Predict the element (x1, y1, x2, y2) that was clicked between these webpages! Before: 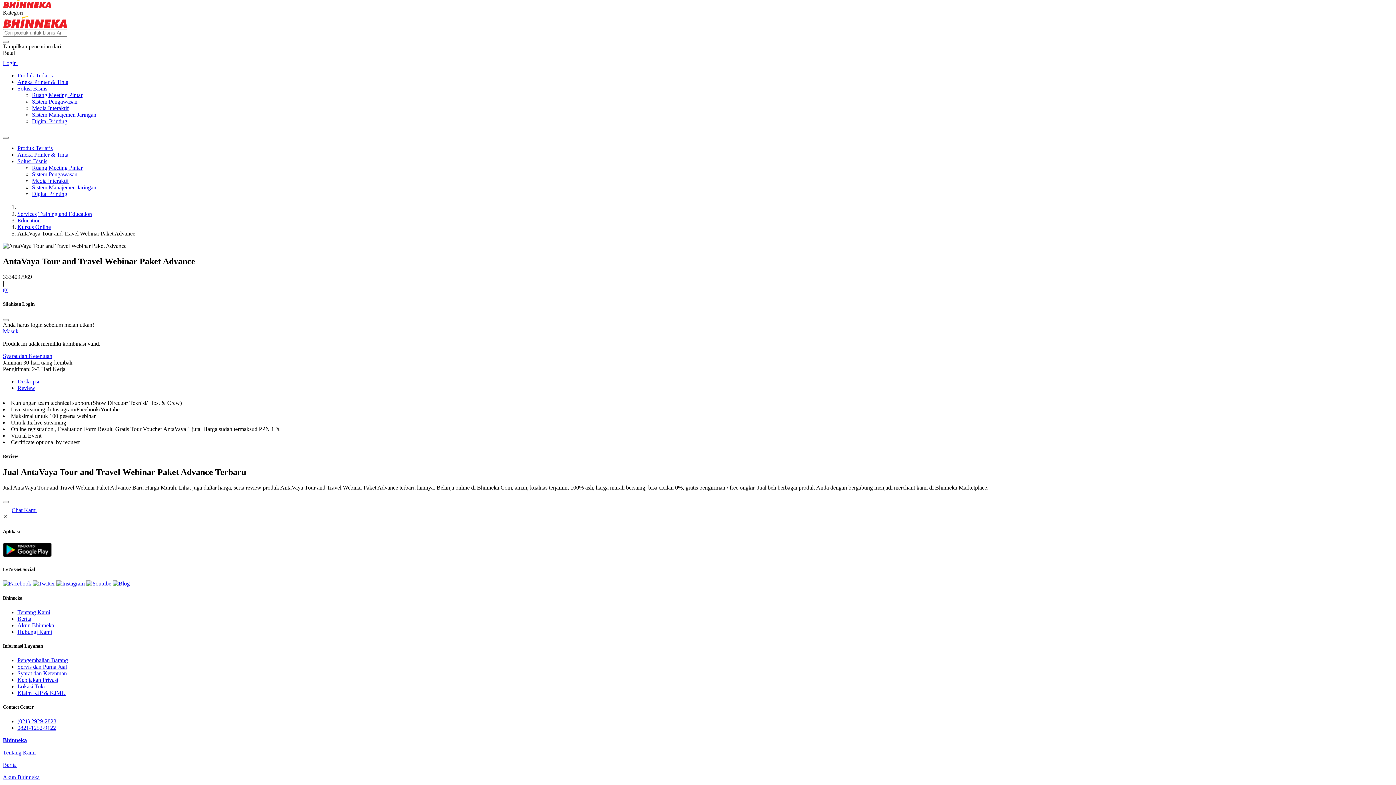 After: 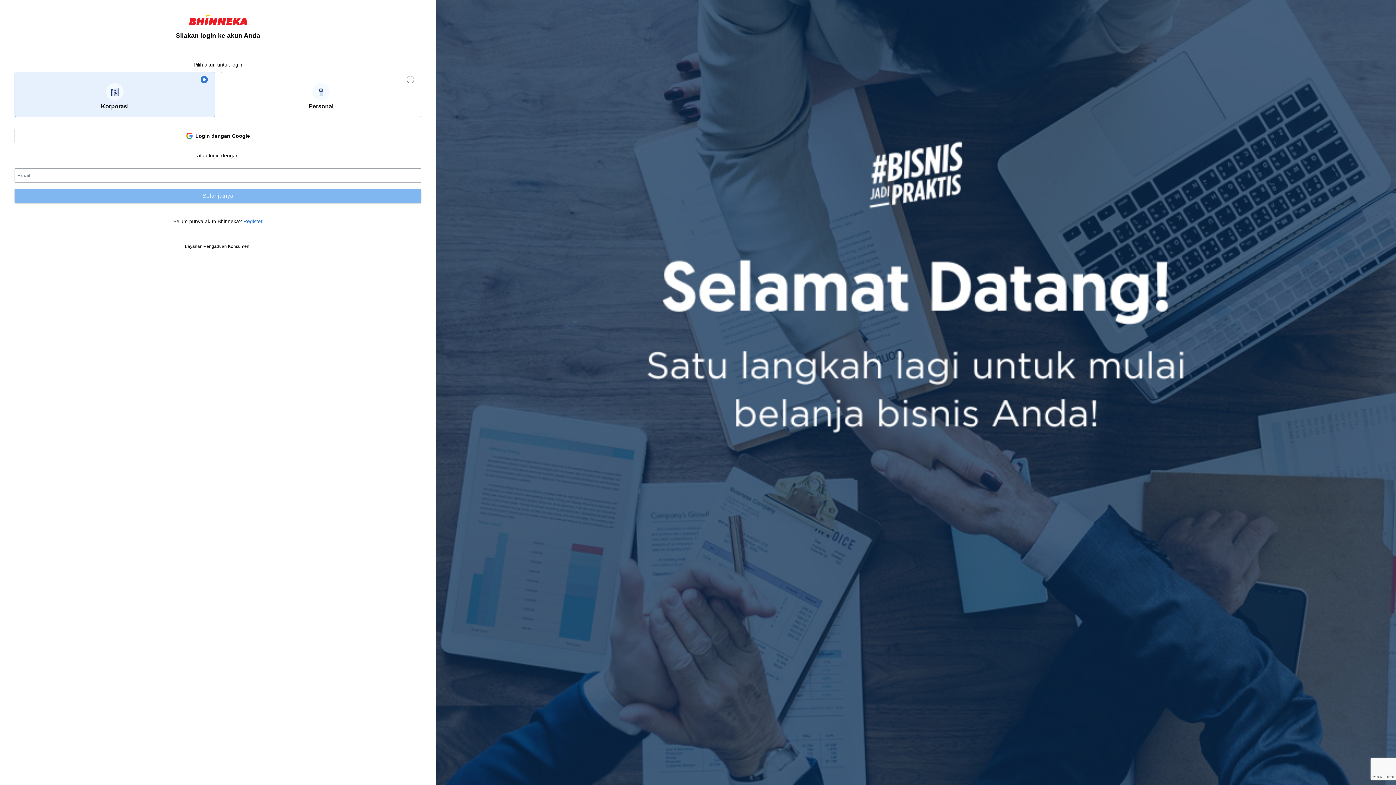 Action: bbox: (18, 60, 26, 66)